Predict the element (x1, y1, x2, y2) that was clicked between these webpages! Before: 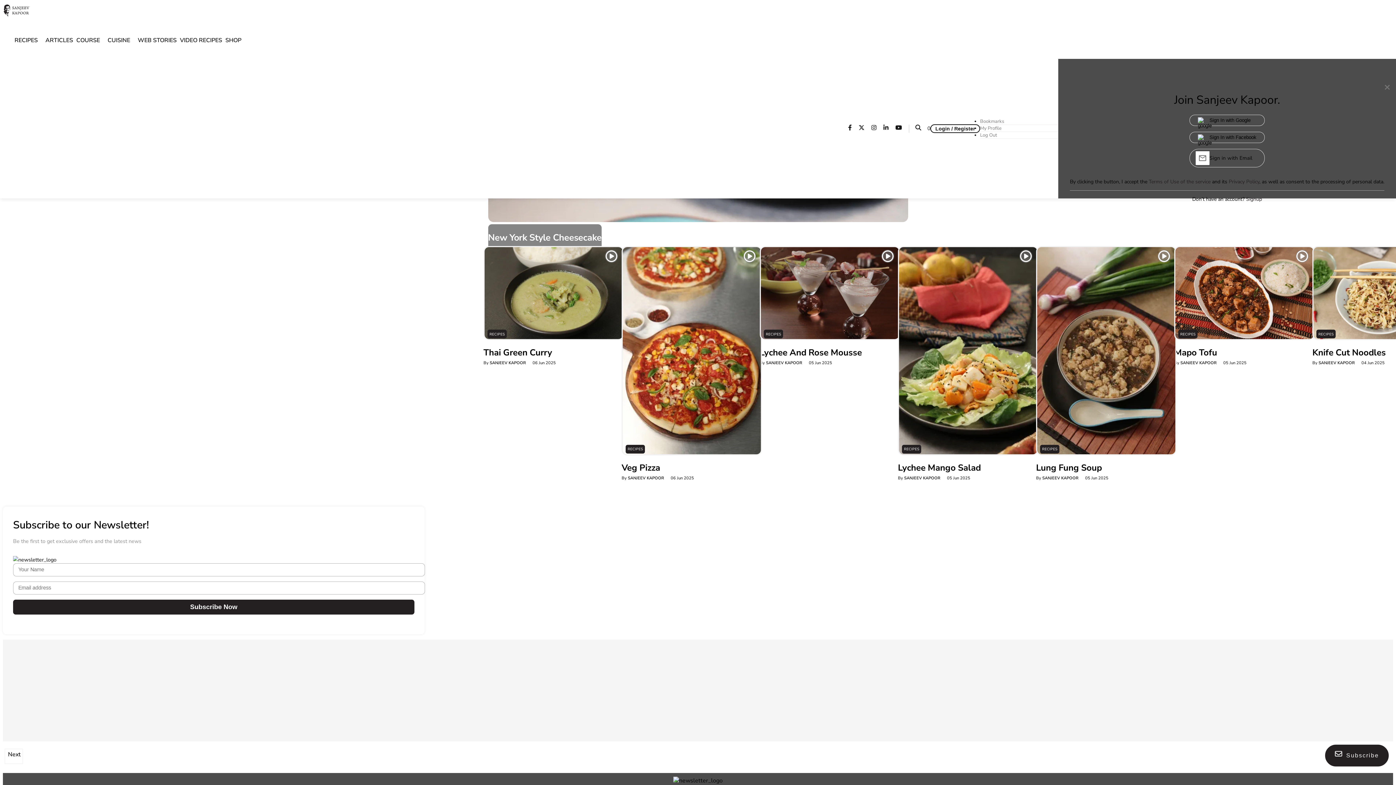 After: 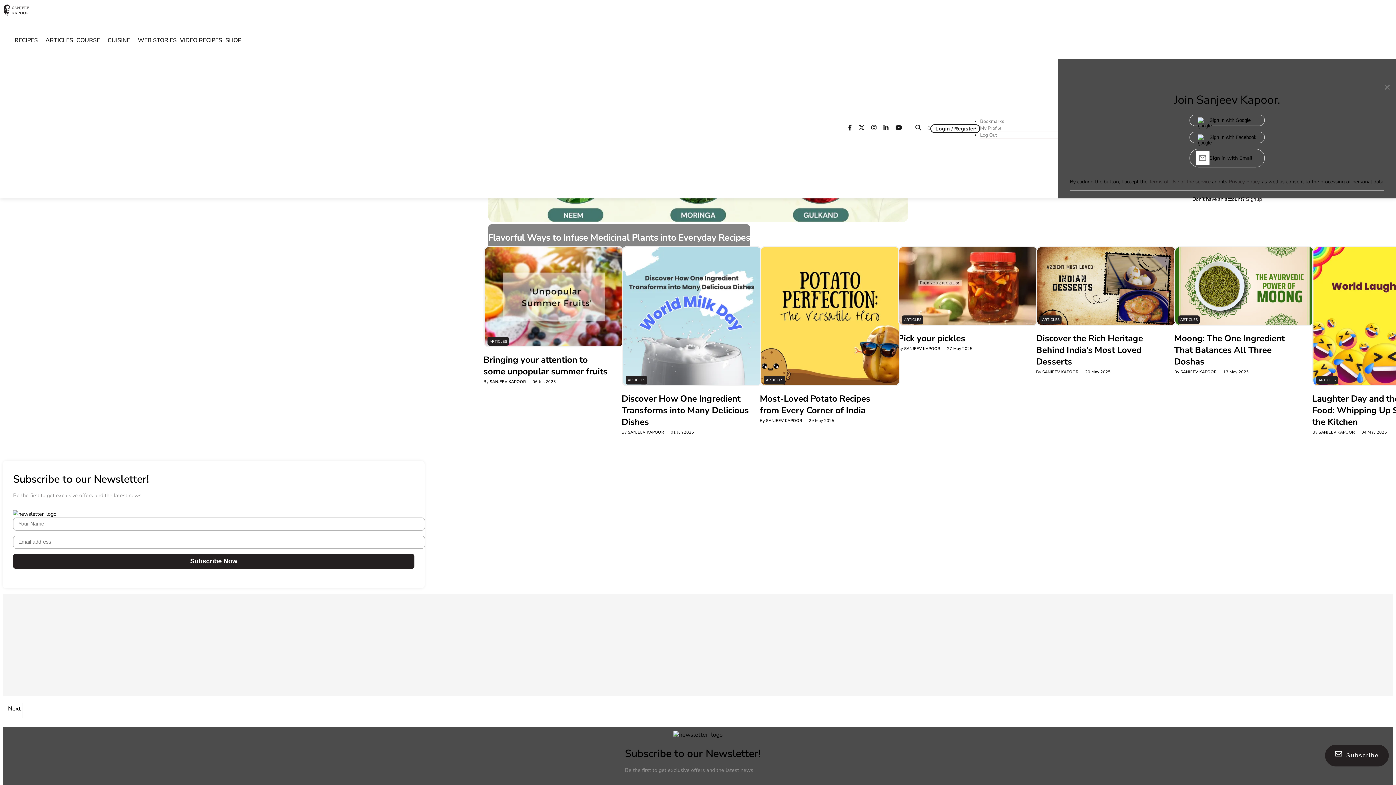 Action: label: Articles bbox: (45, 27, 73, 53)